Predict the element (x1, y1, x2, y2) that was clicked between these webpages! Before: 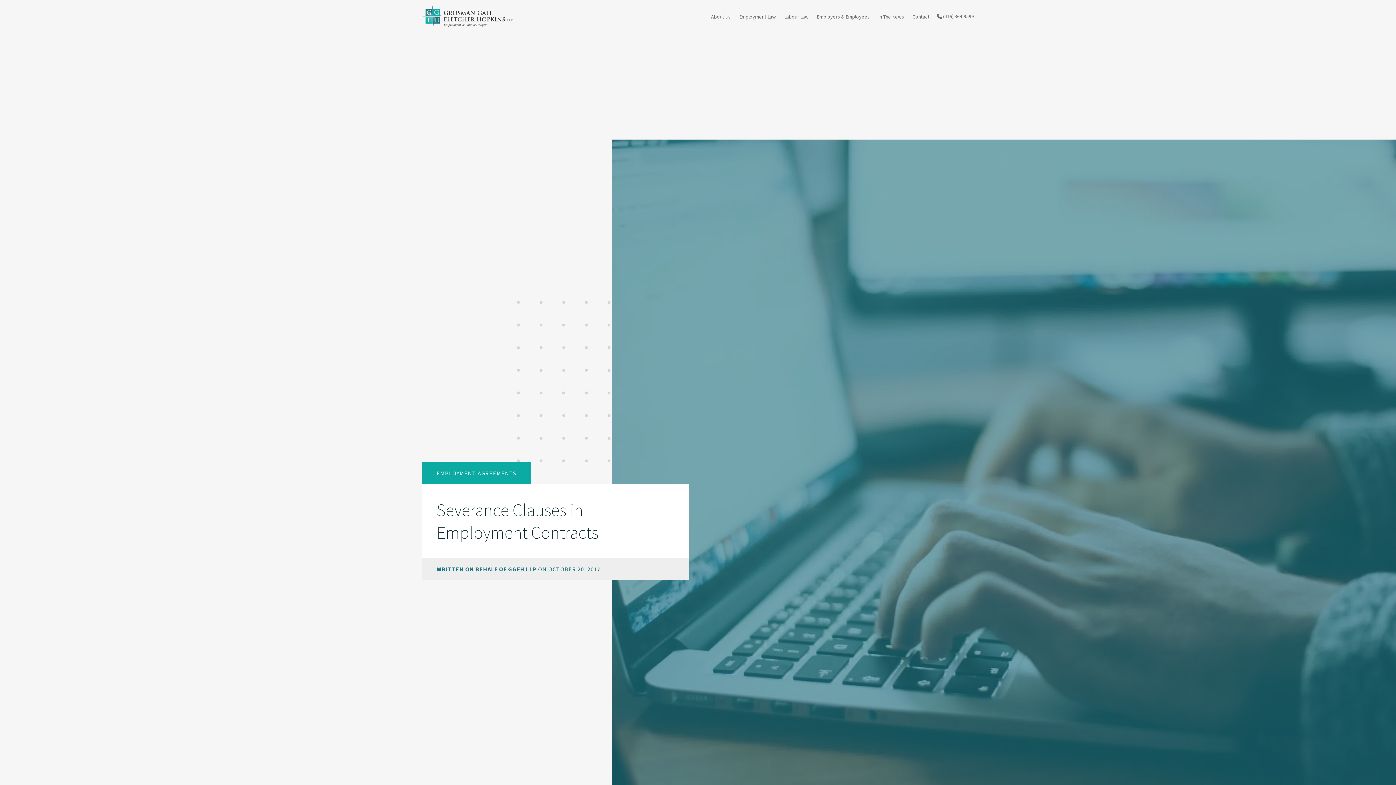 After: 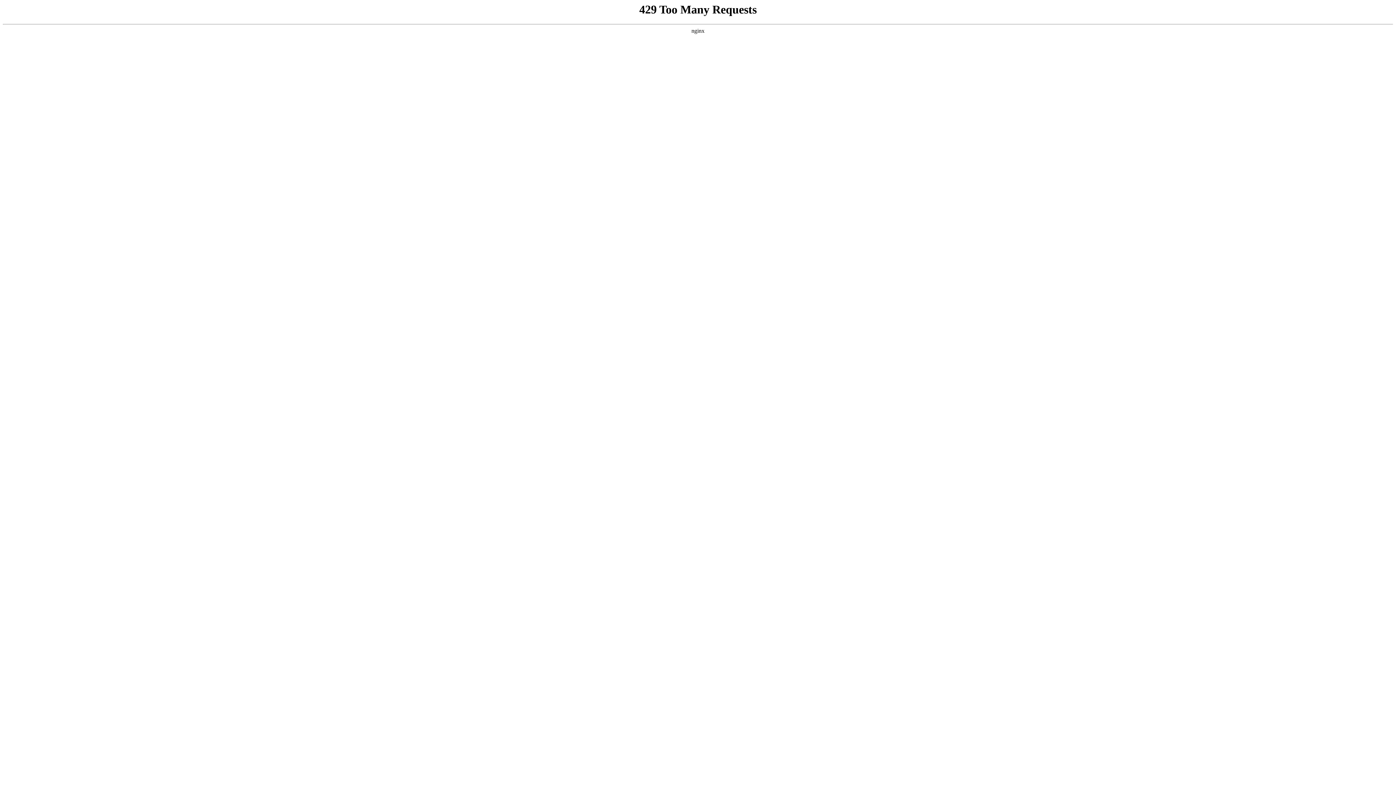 Action: bbox: (422, 5, 512, 27)